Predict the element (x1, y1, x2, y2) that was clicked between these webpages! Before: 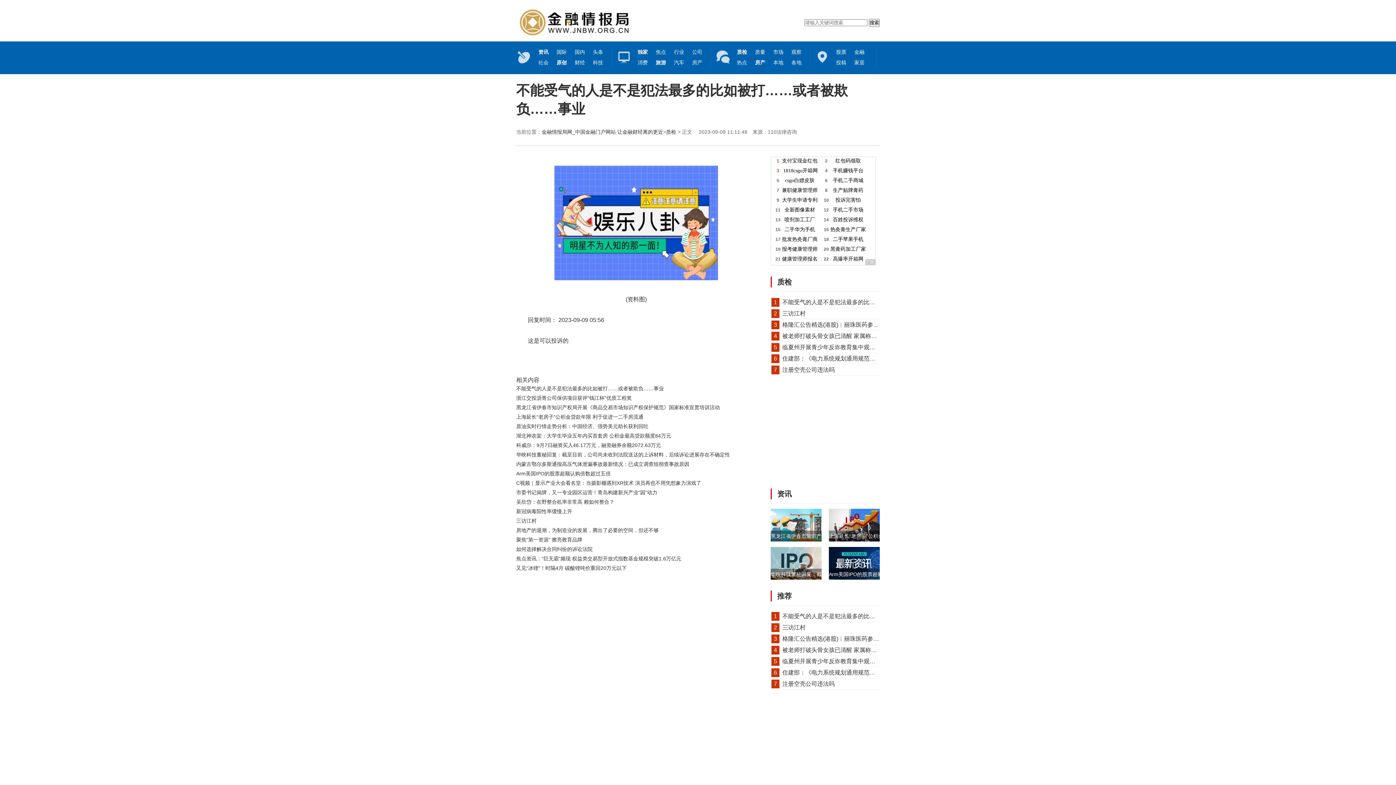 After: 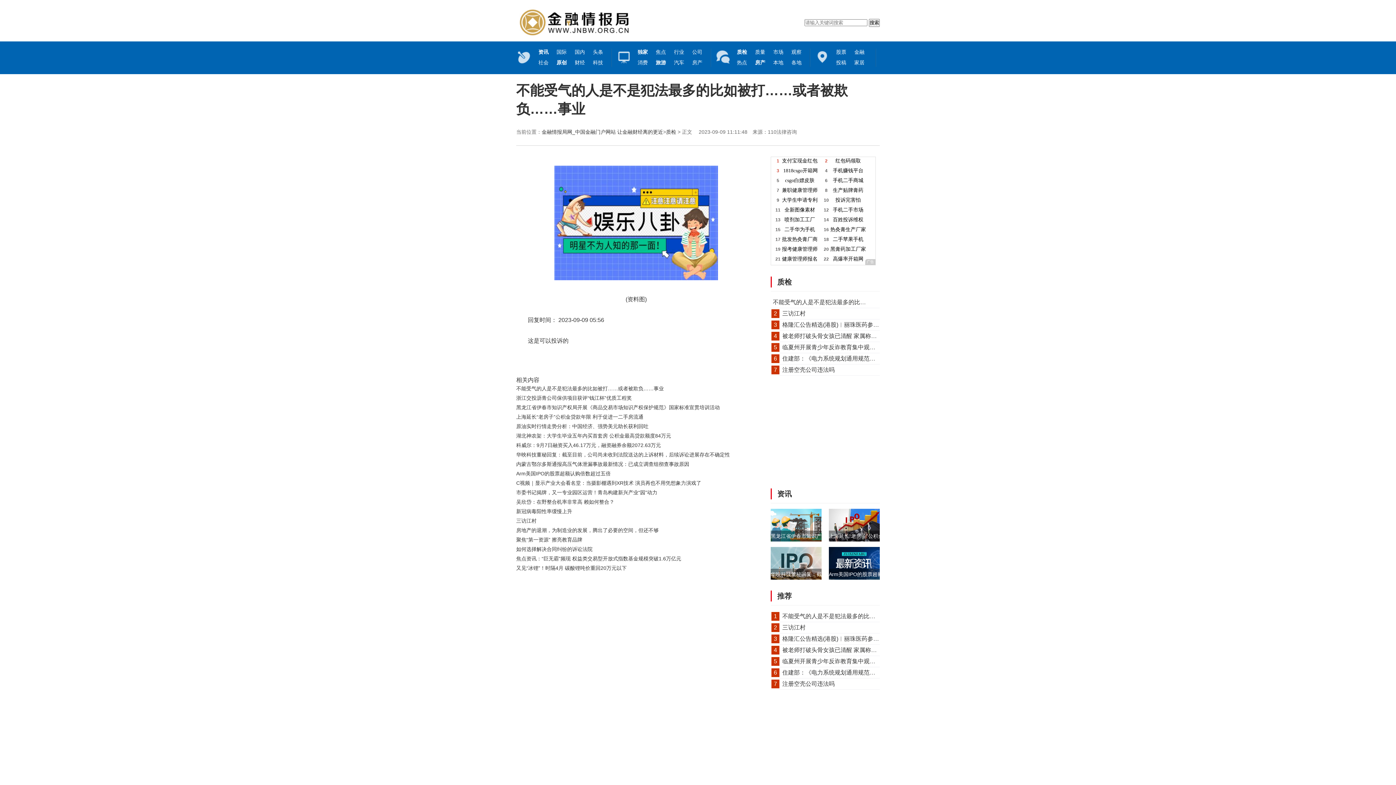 Action: label: 不能受气的人是不是犯法最多的比如被打... bbox: (780, 299, 891, 305)